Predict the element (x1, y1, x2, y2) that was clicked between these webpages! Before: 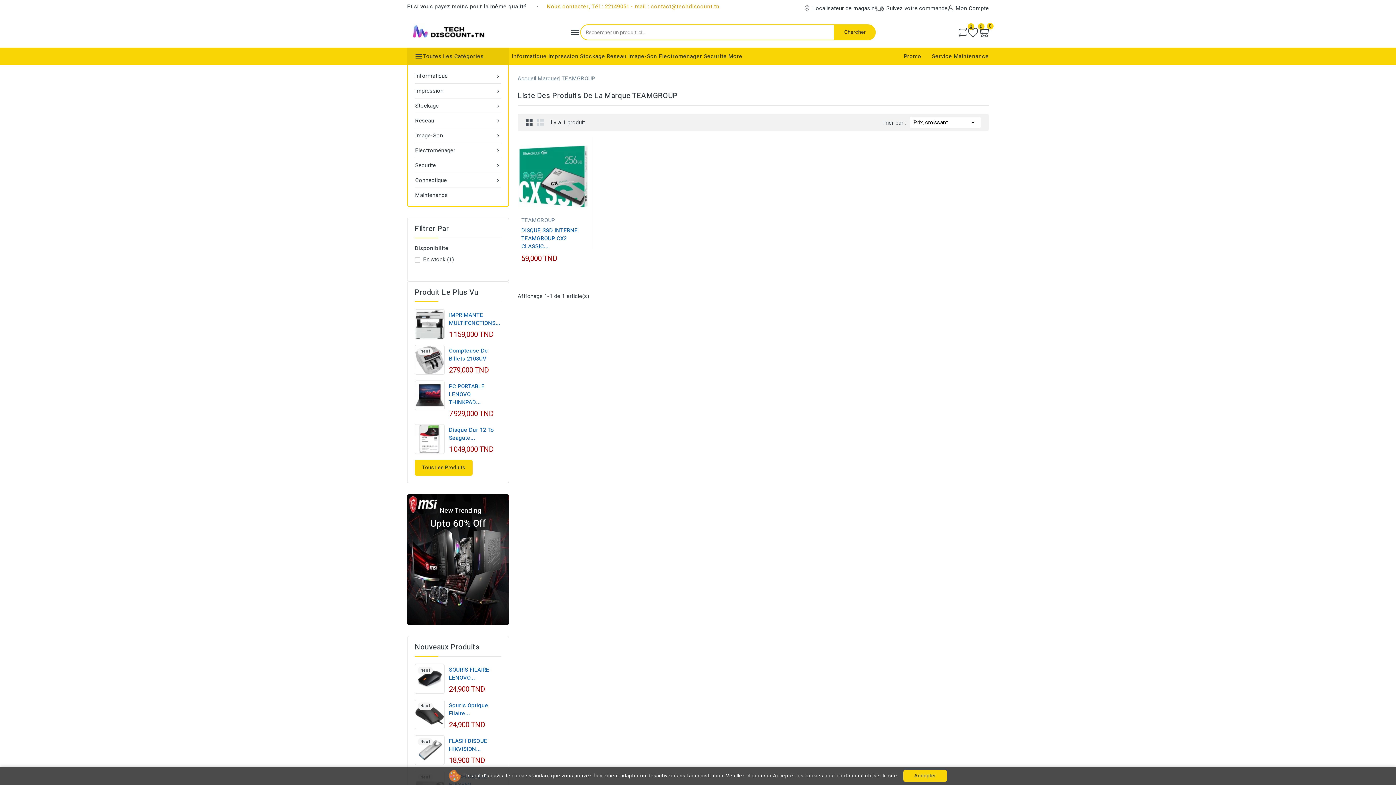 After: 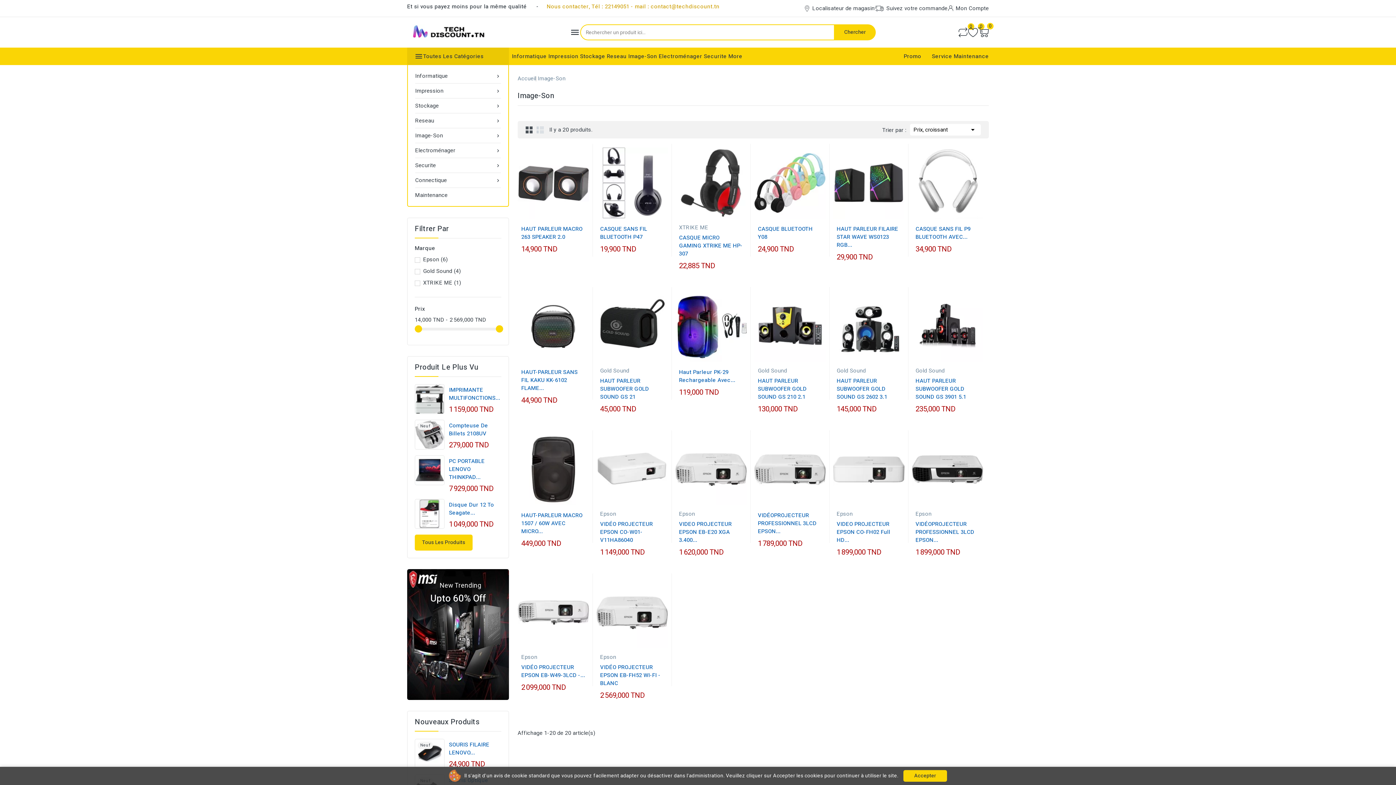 Action: bbox: (415, 128, 501, 143) label: 
Image-Son